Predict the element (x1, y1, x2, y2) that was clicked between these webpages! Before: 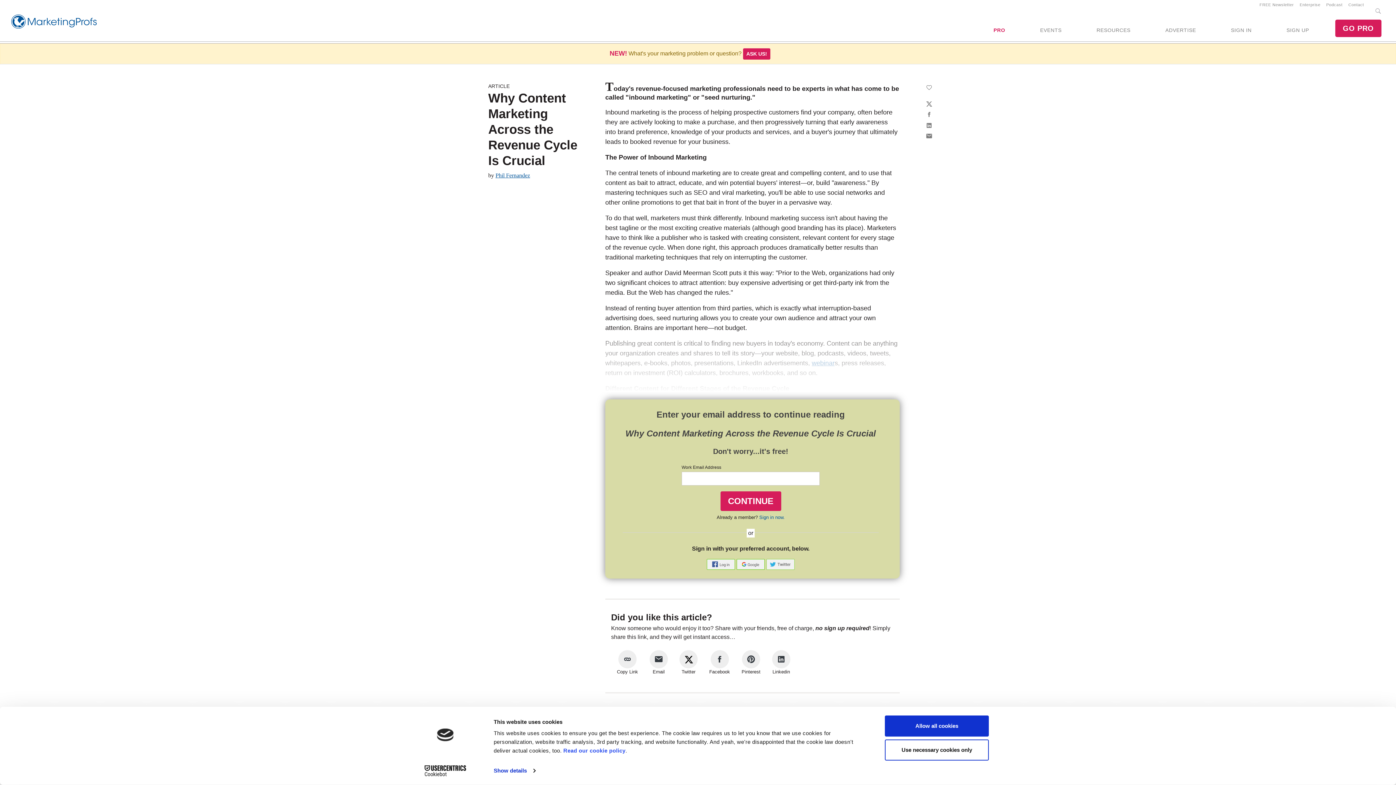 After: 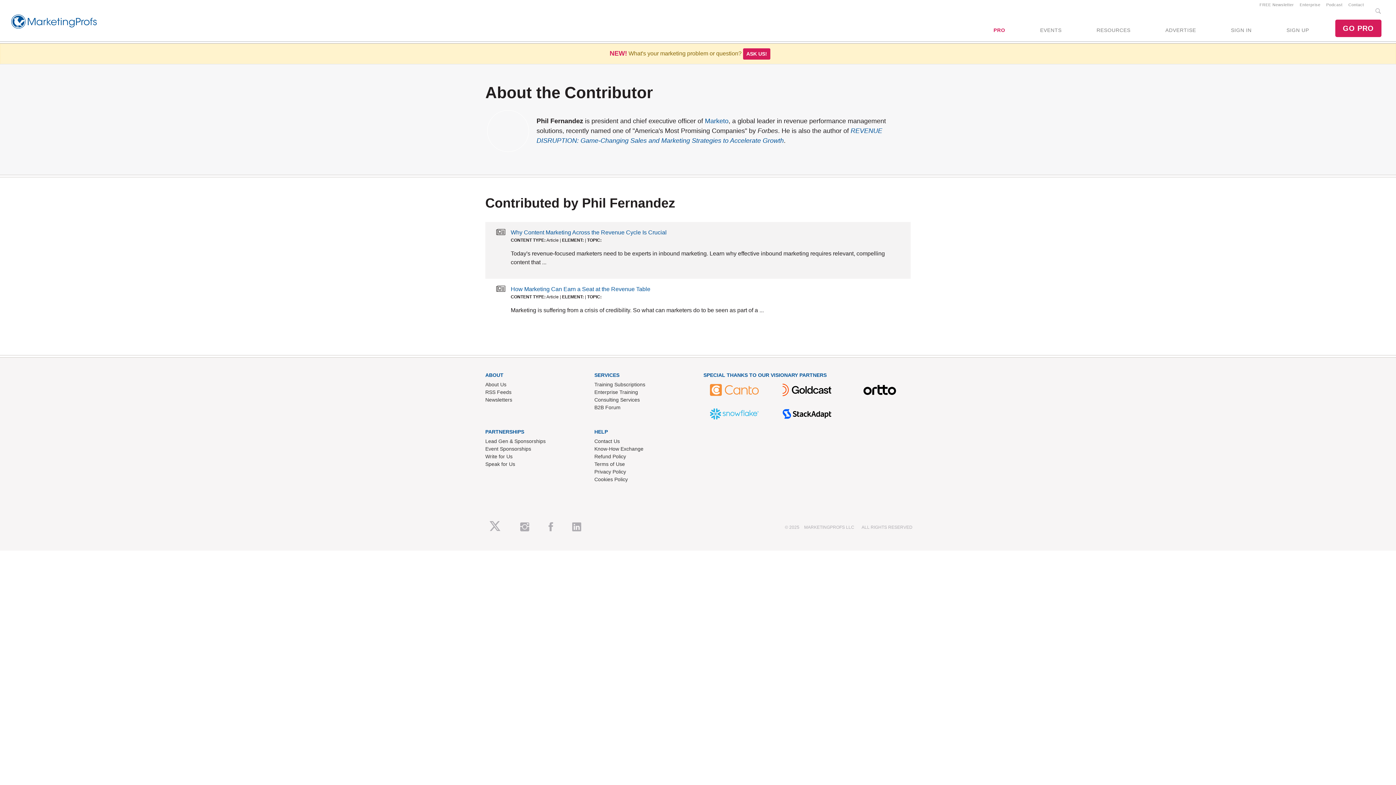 Action: bbox: (495, 172, 530, 178) label: Phil Fernandez